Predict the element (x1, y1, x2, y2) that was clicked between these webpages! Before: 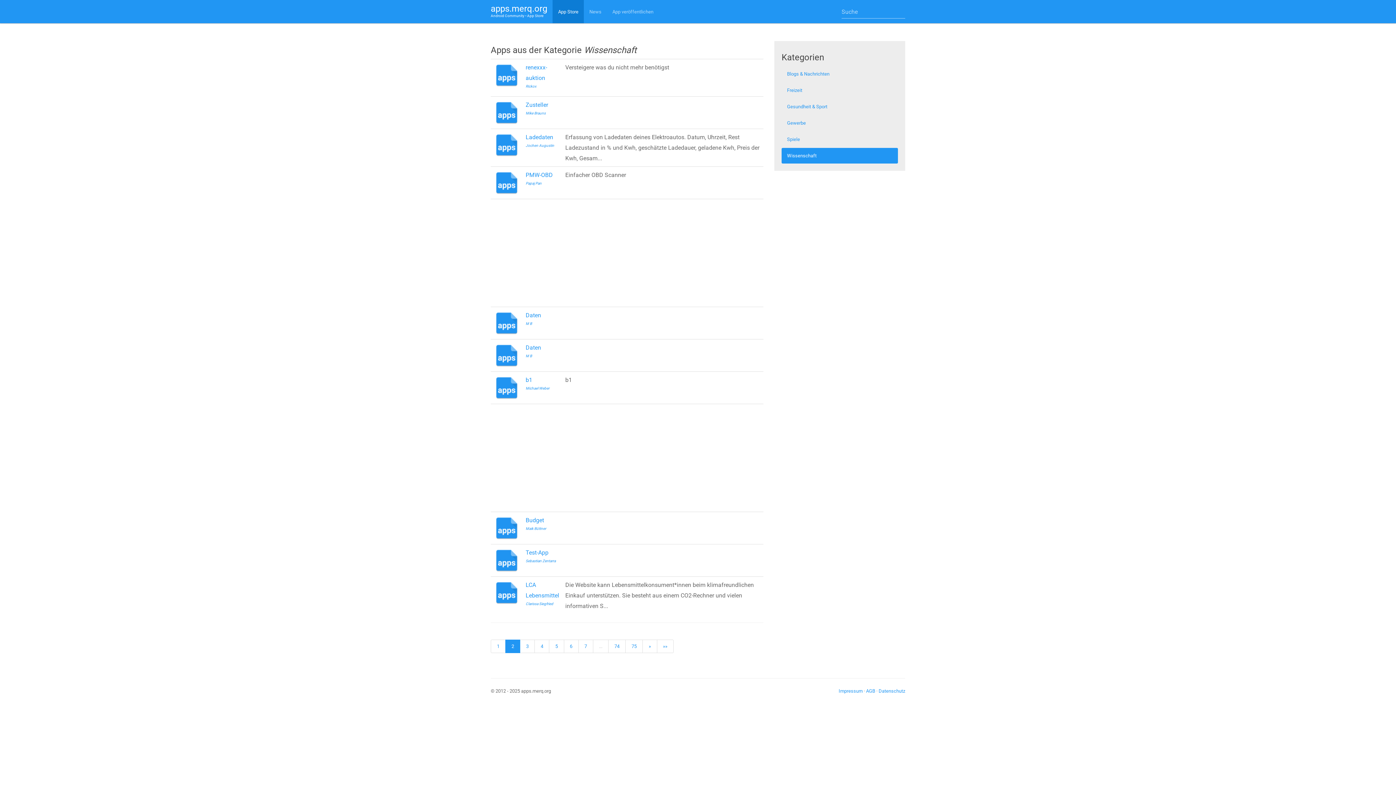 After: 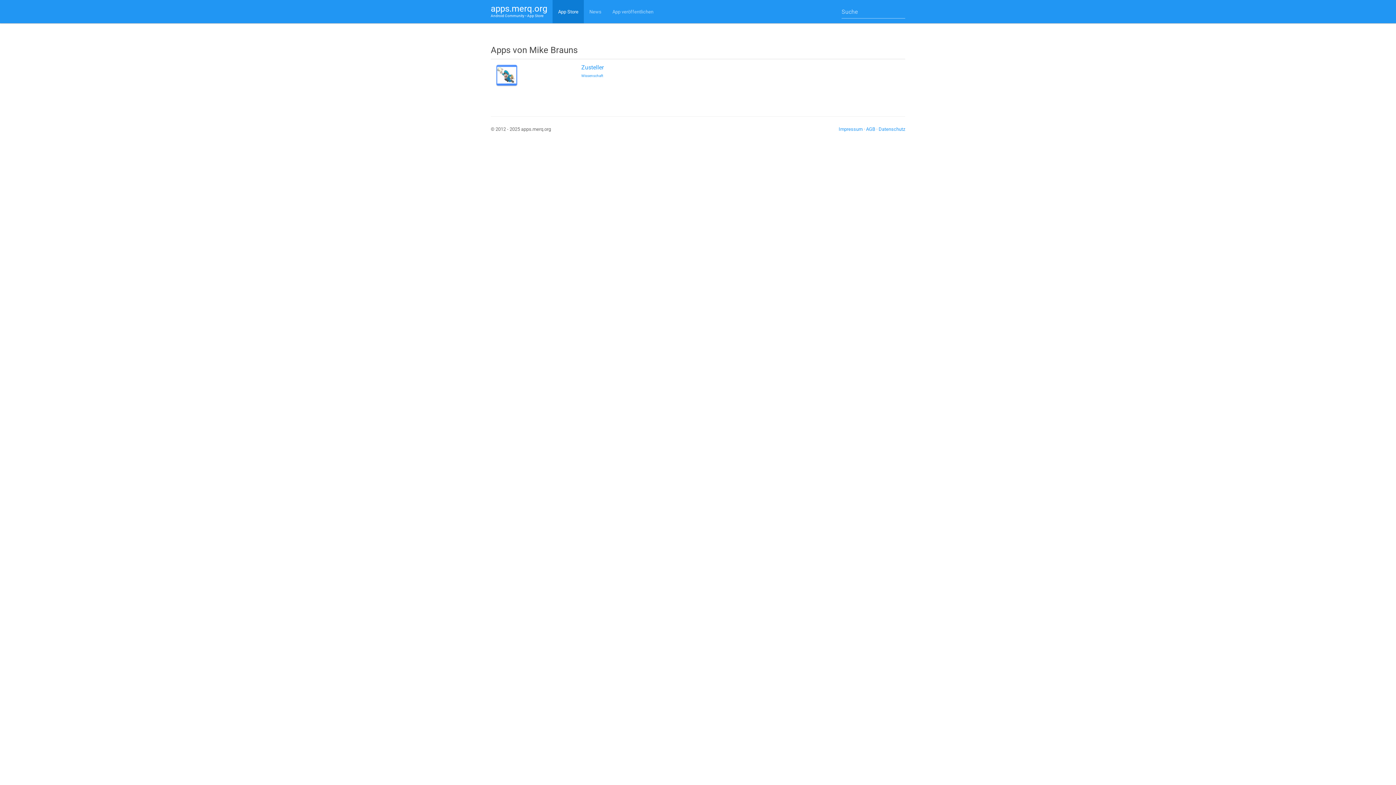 Action: bbox: (525, 111, 545, 115) label: Mike Brauns